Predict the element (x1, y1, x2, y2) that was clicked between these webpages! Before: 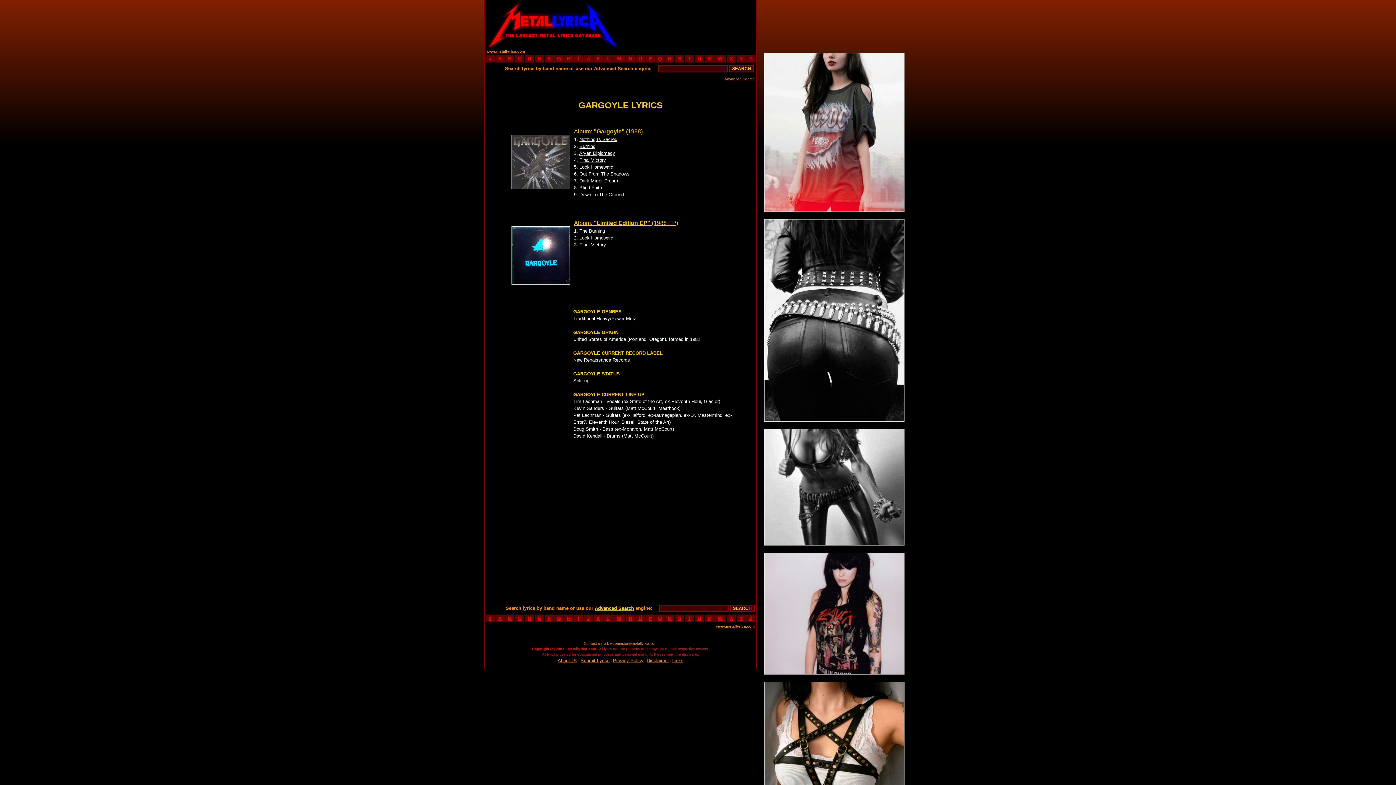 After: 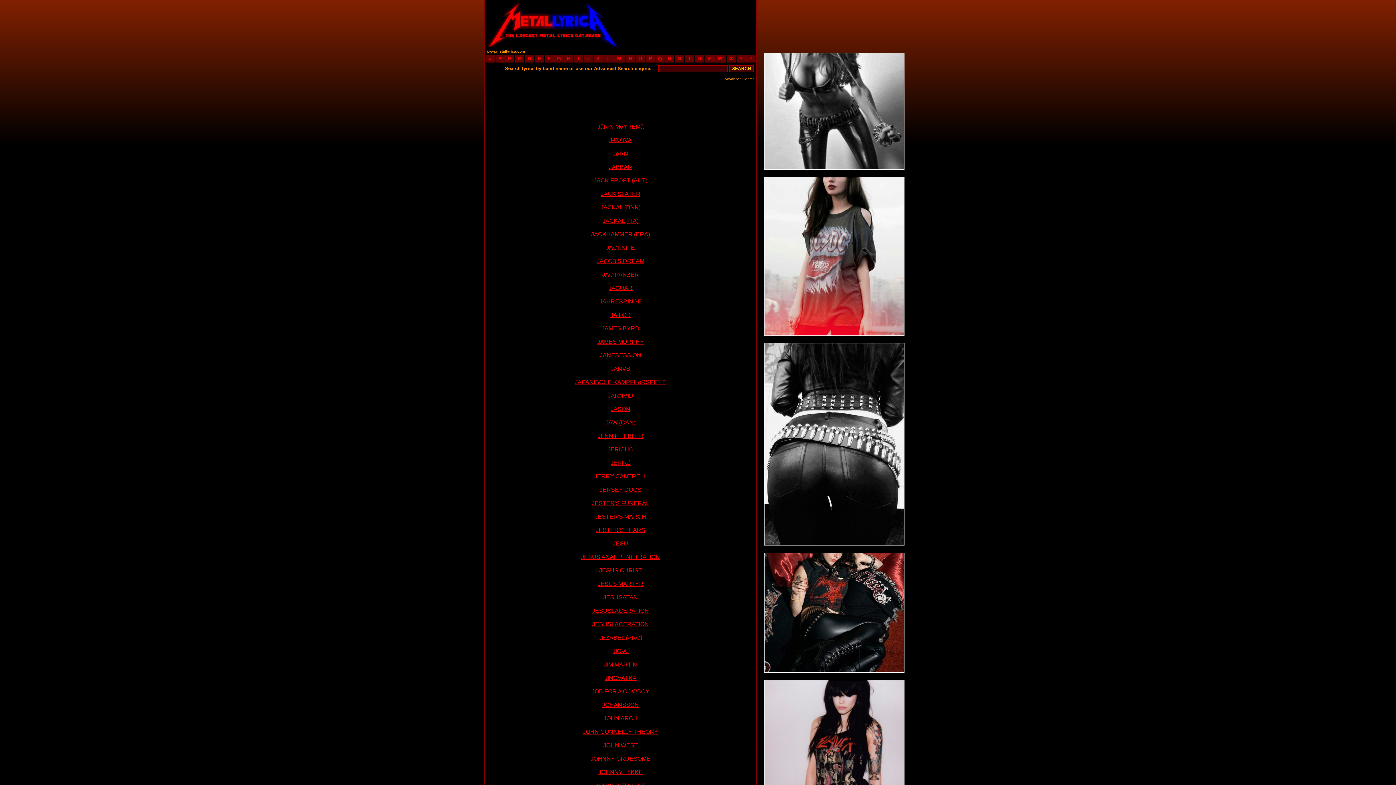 Action: label: J bbox: (587, 55, 590, 61)